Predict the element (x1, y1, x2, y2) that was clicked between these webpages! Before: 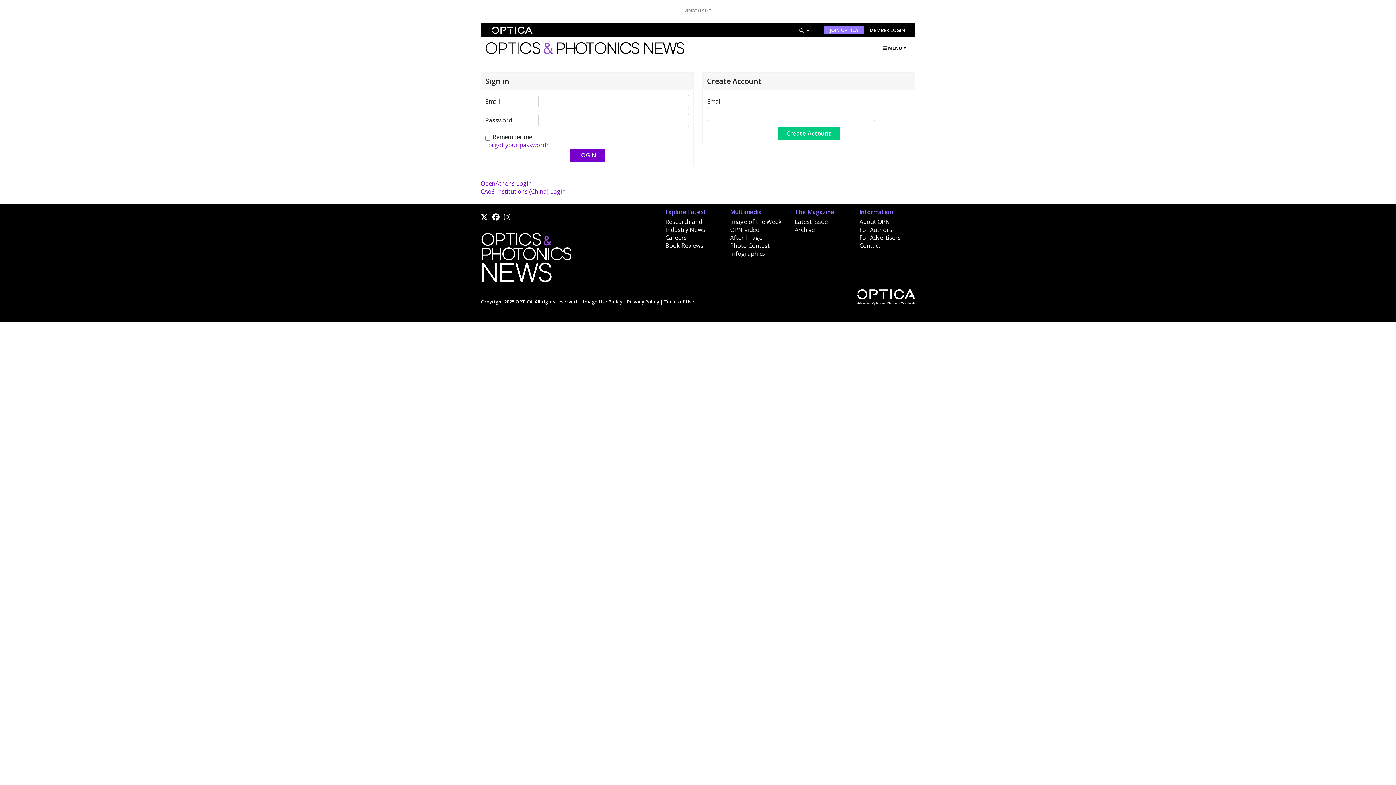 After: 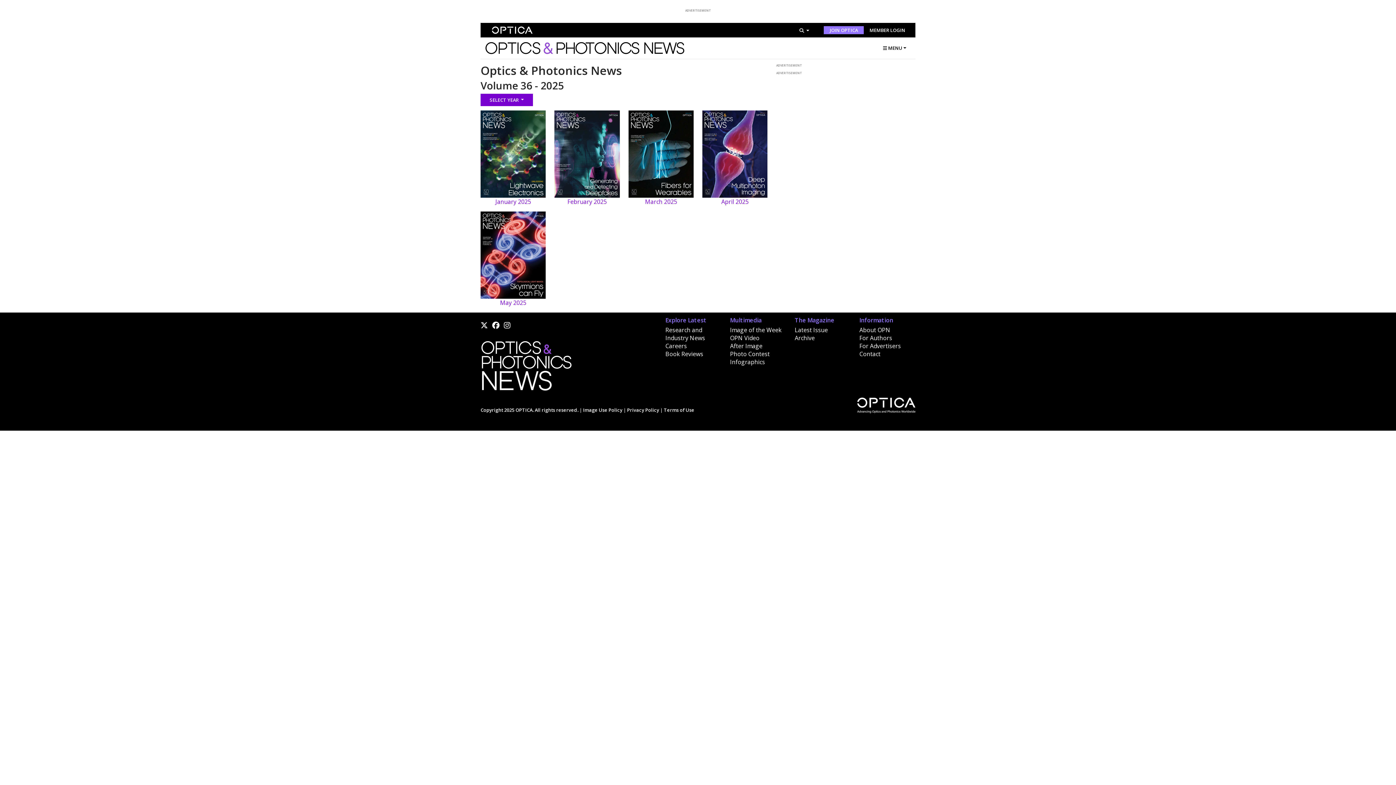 Action: label: Archive bbox: (794, 225, 814, 233)